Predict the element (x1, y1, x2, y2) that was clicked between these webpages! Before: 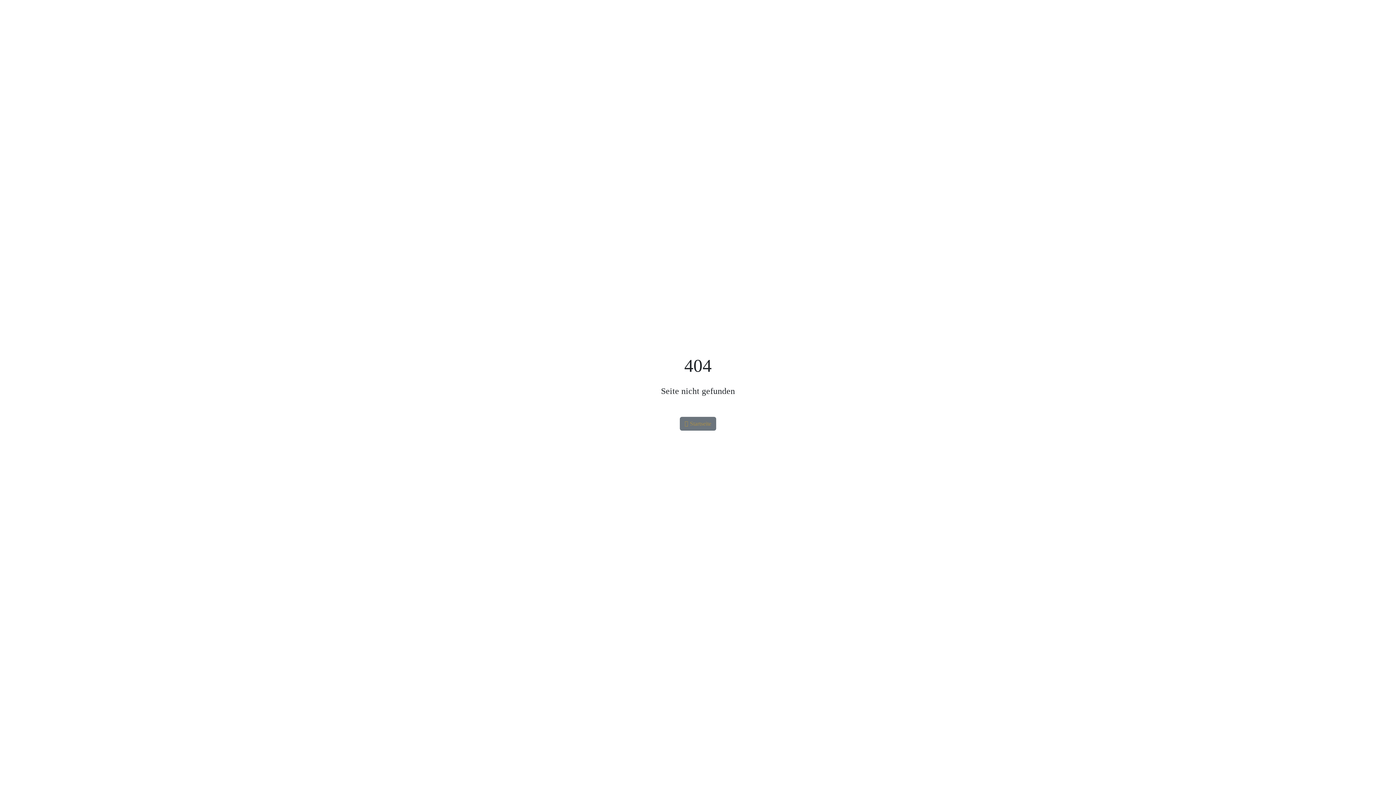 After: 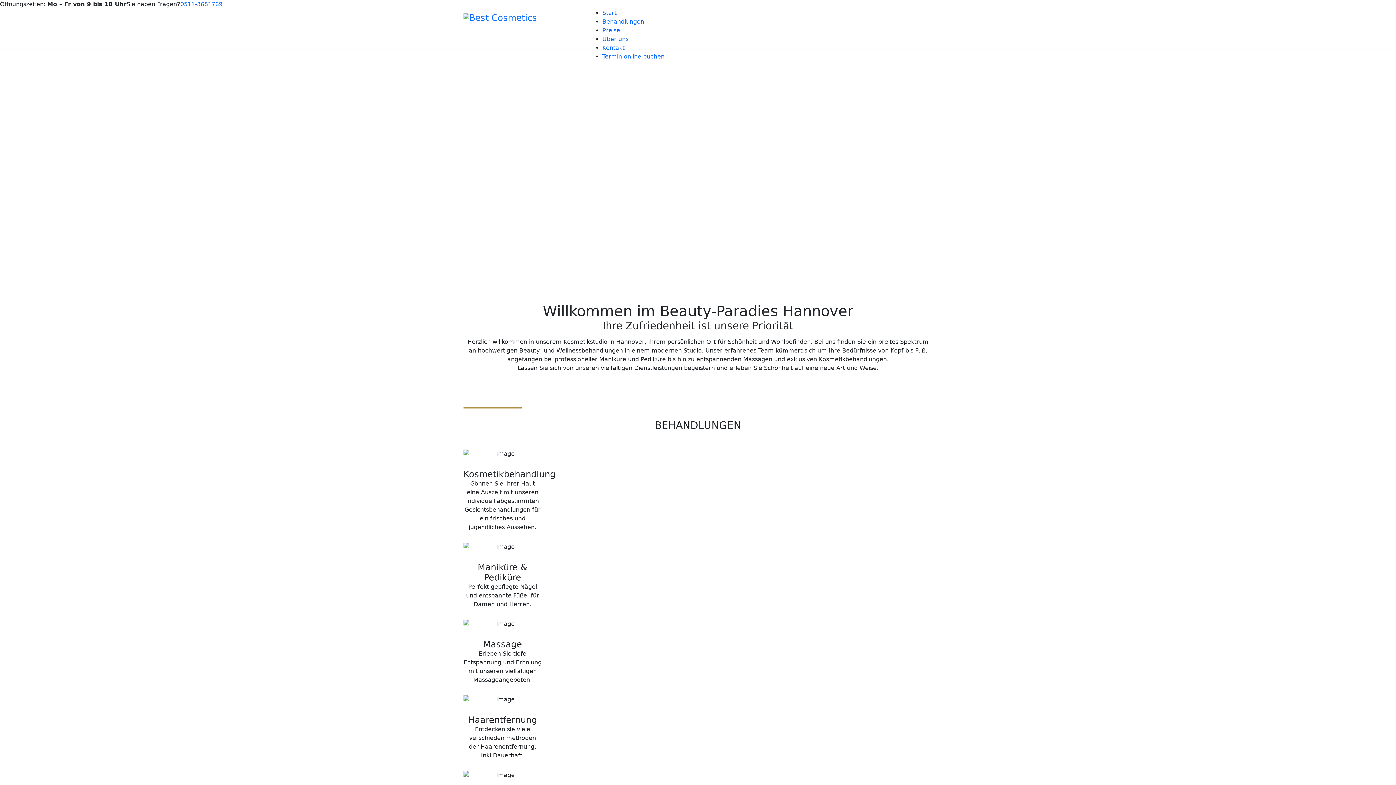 Action: label:  Startseite bbox: (680, 417, 716, 430)